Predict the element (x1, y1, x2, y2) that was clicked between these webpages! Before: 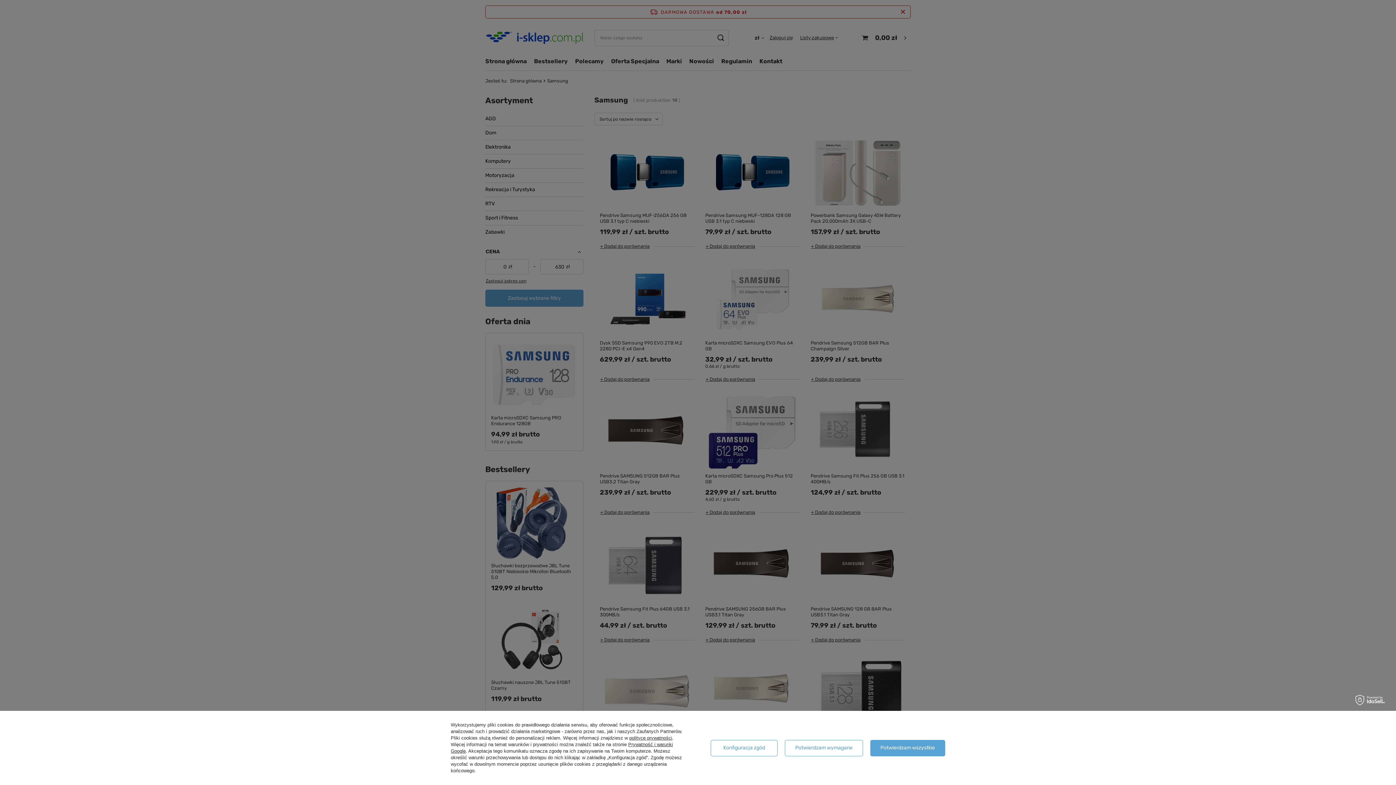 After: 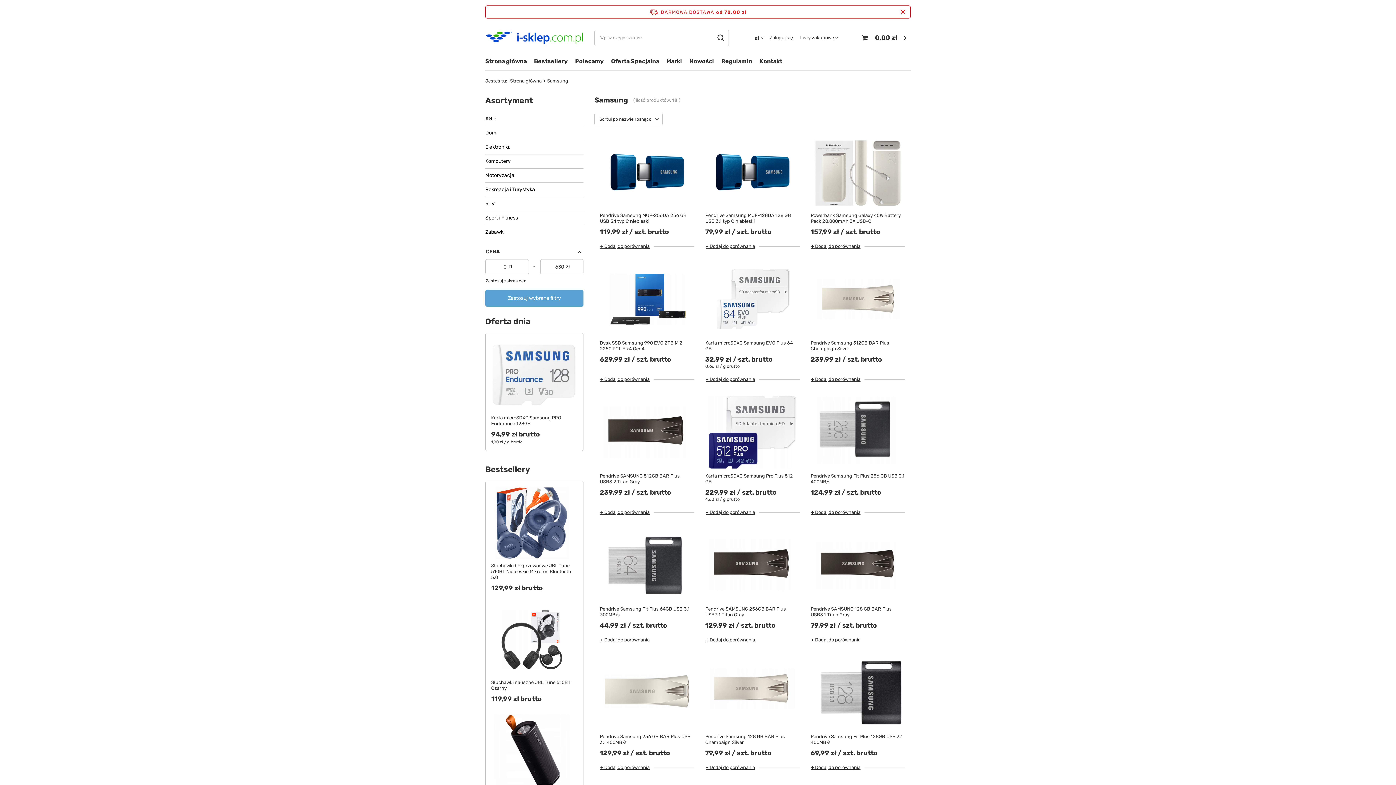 Action: bbox: (870, 740, 945, 756) label: Potwierdzam wszystkie